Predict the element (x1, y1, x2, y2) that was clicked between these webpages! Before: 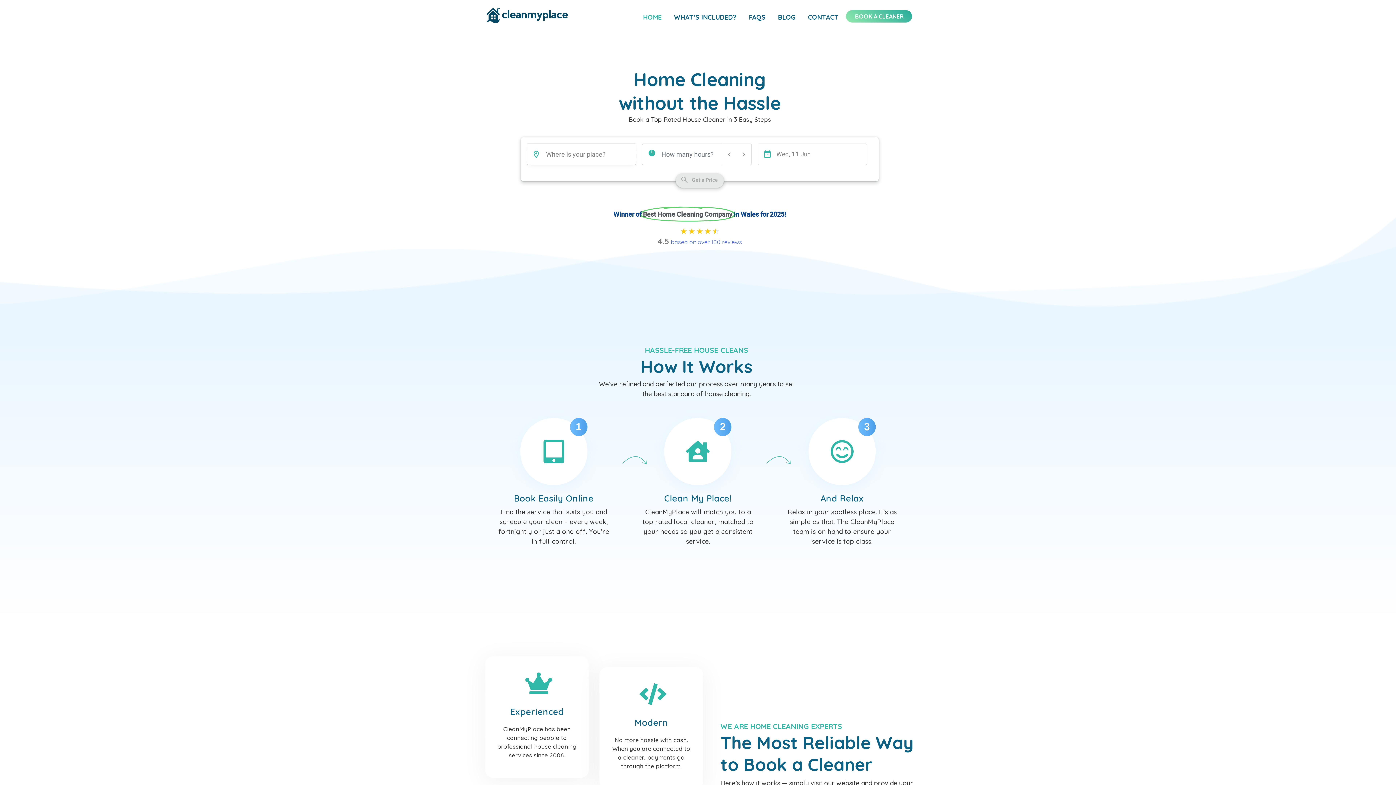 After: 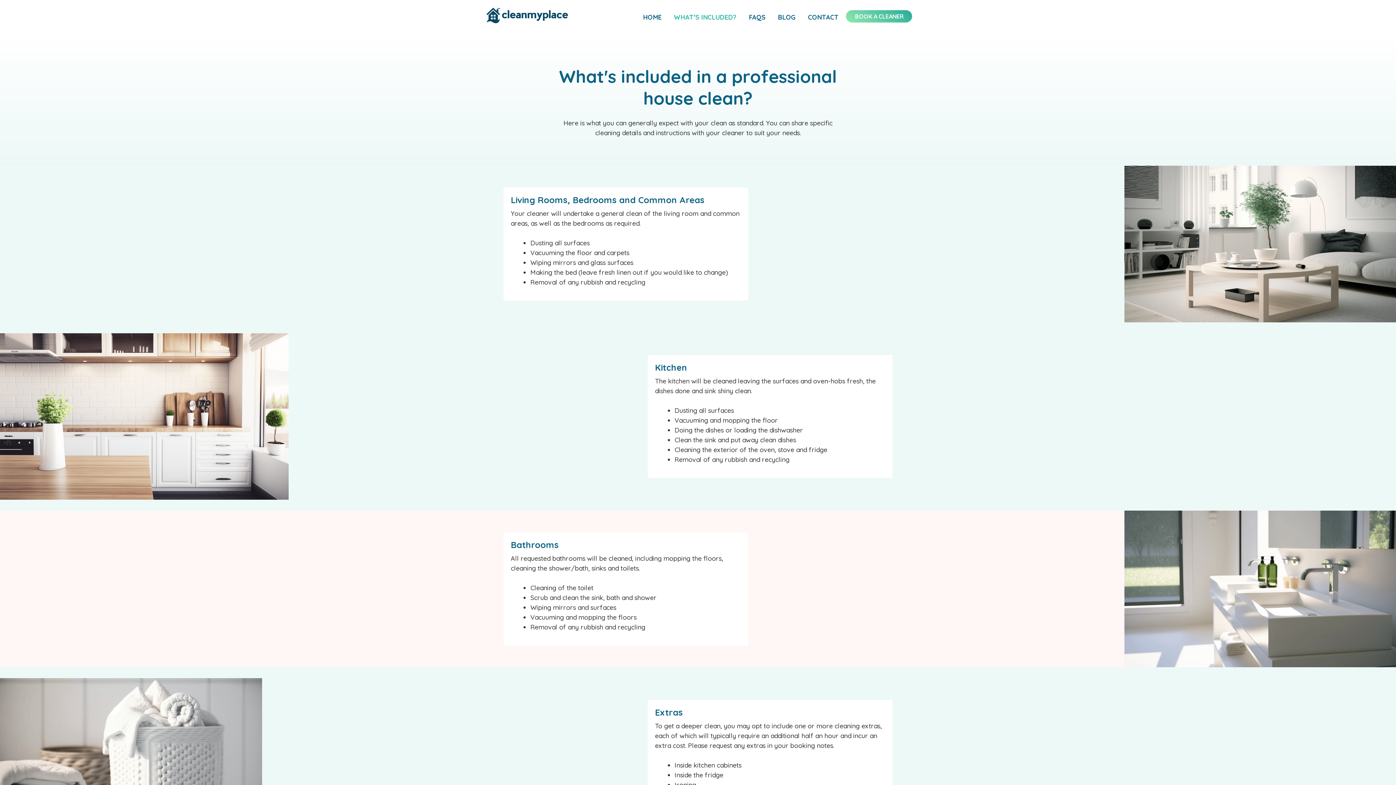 Action: label: WHAT’S INCLUDED? bbox: (674, 8, 743, 22)